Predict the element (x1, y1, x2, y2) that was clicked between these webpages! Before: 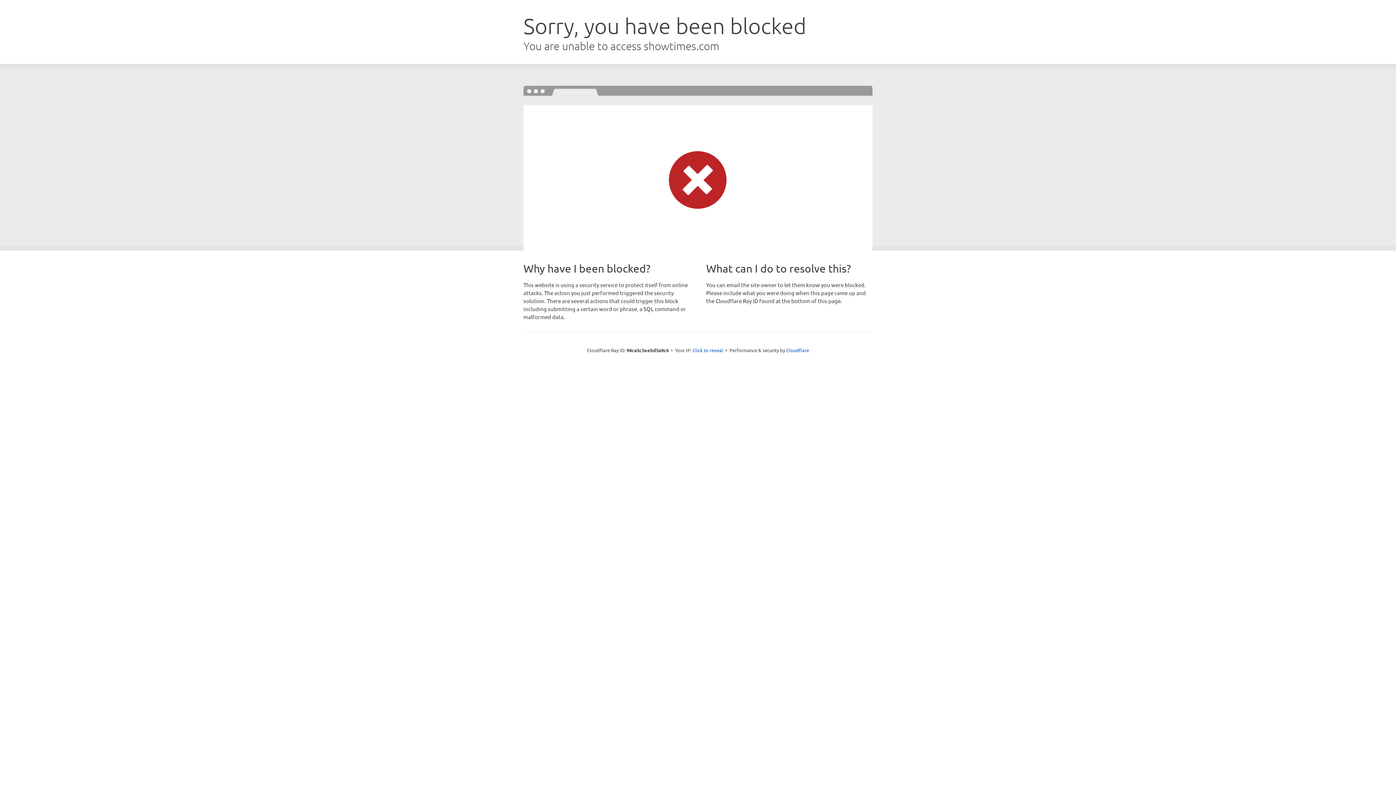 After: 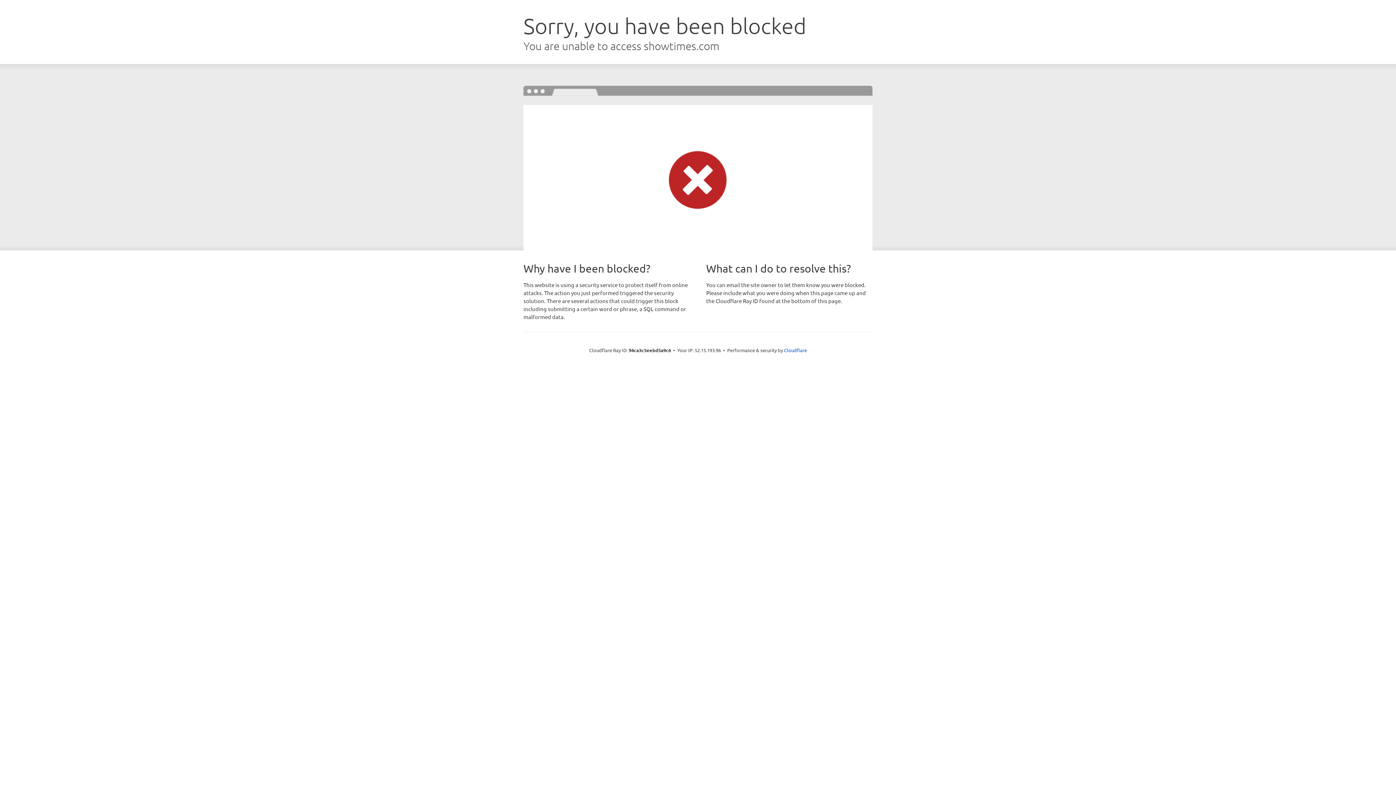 Action: label: Click to reveal bbox: (692, 346, 723, 353)